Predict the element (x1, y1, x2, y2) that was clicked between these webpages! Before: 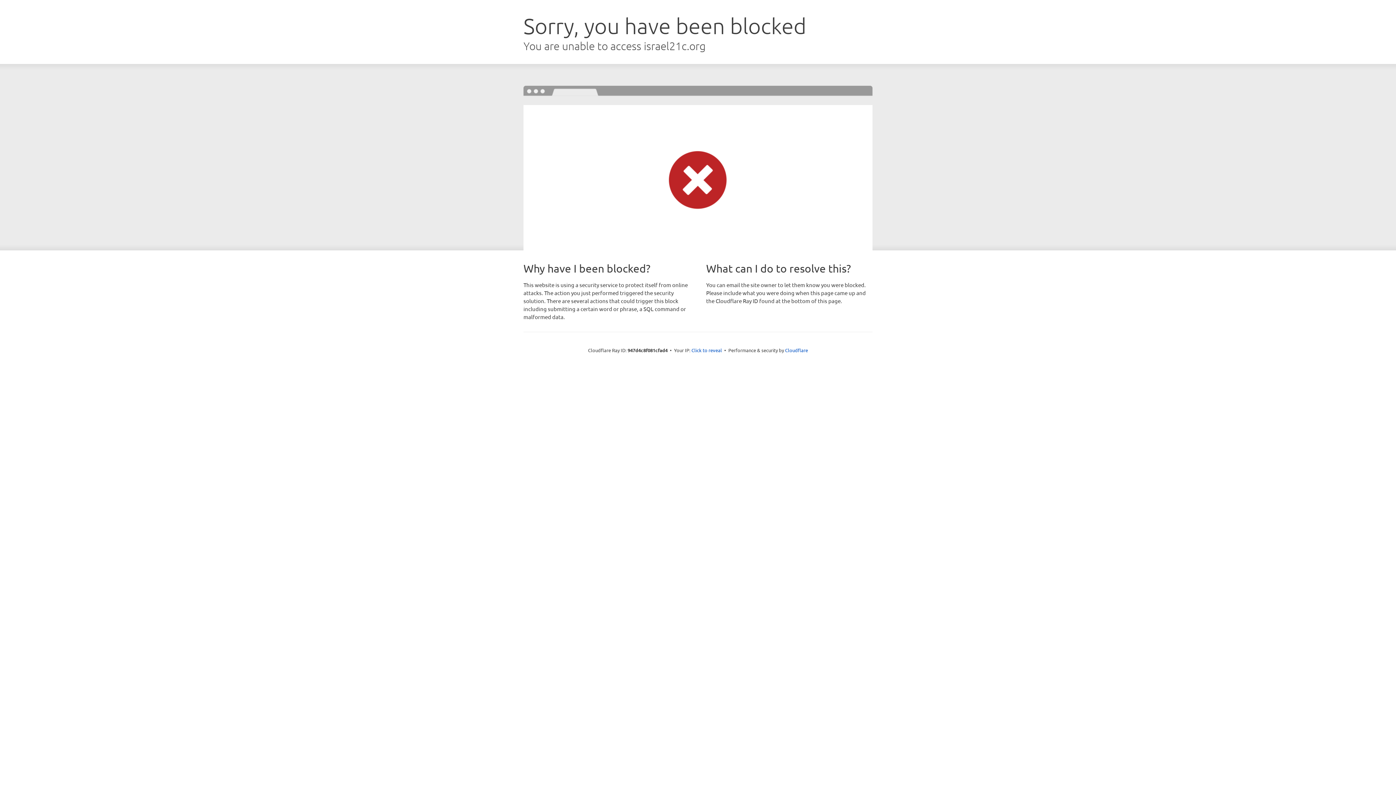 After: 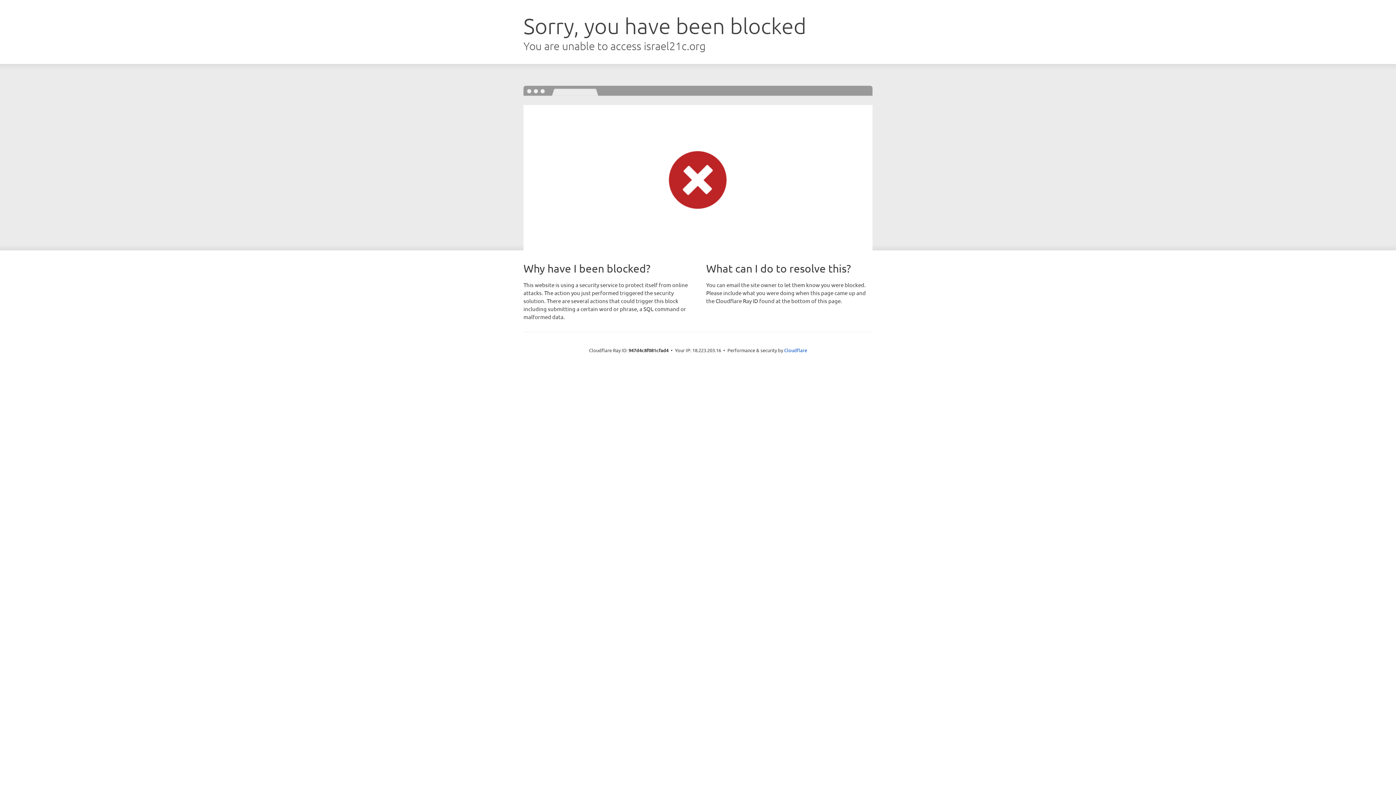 Action: bbox: (691, 346, 722, 353) label: Click to reveal